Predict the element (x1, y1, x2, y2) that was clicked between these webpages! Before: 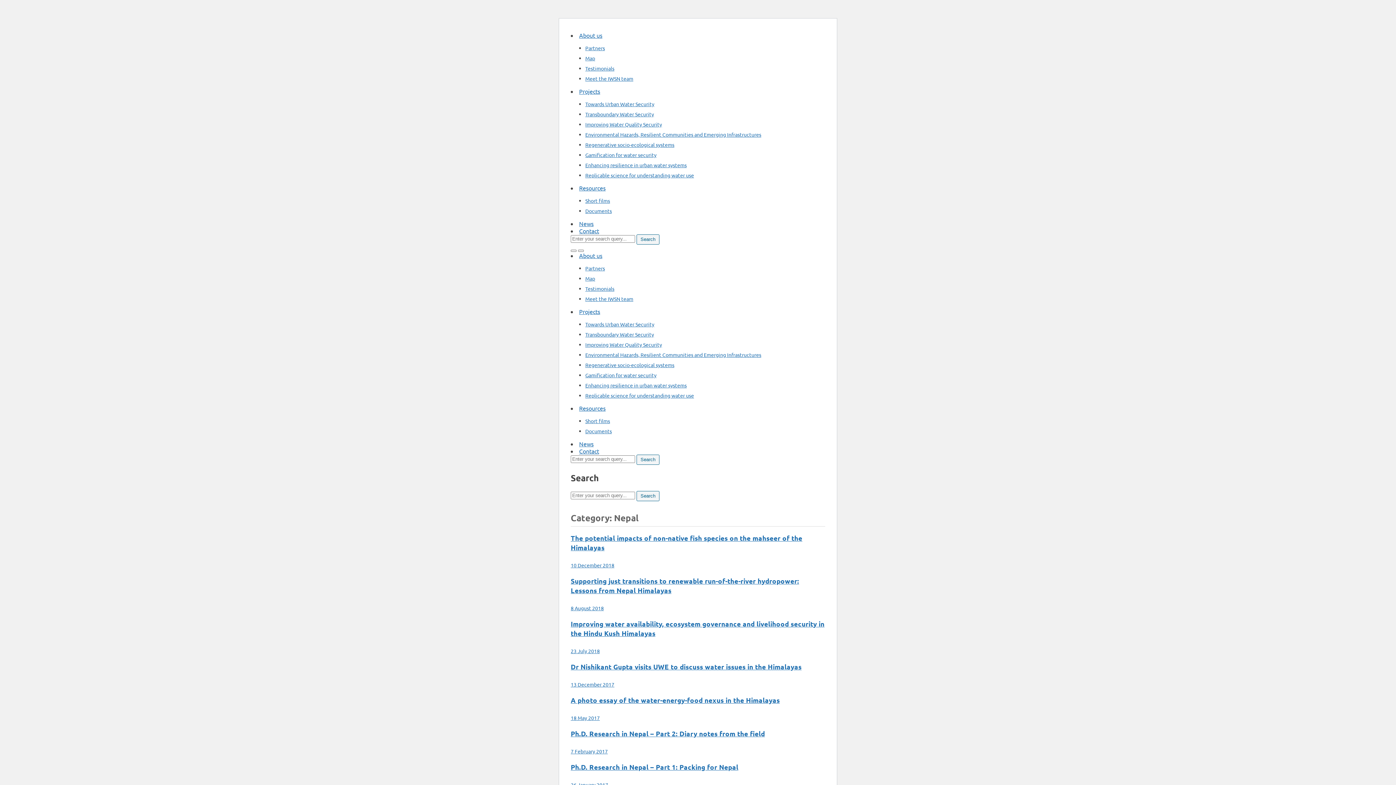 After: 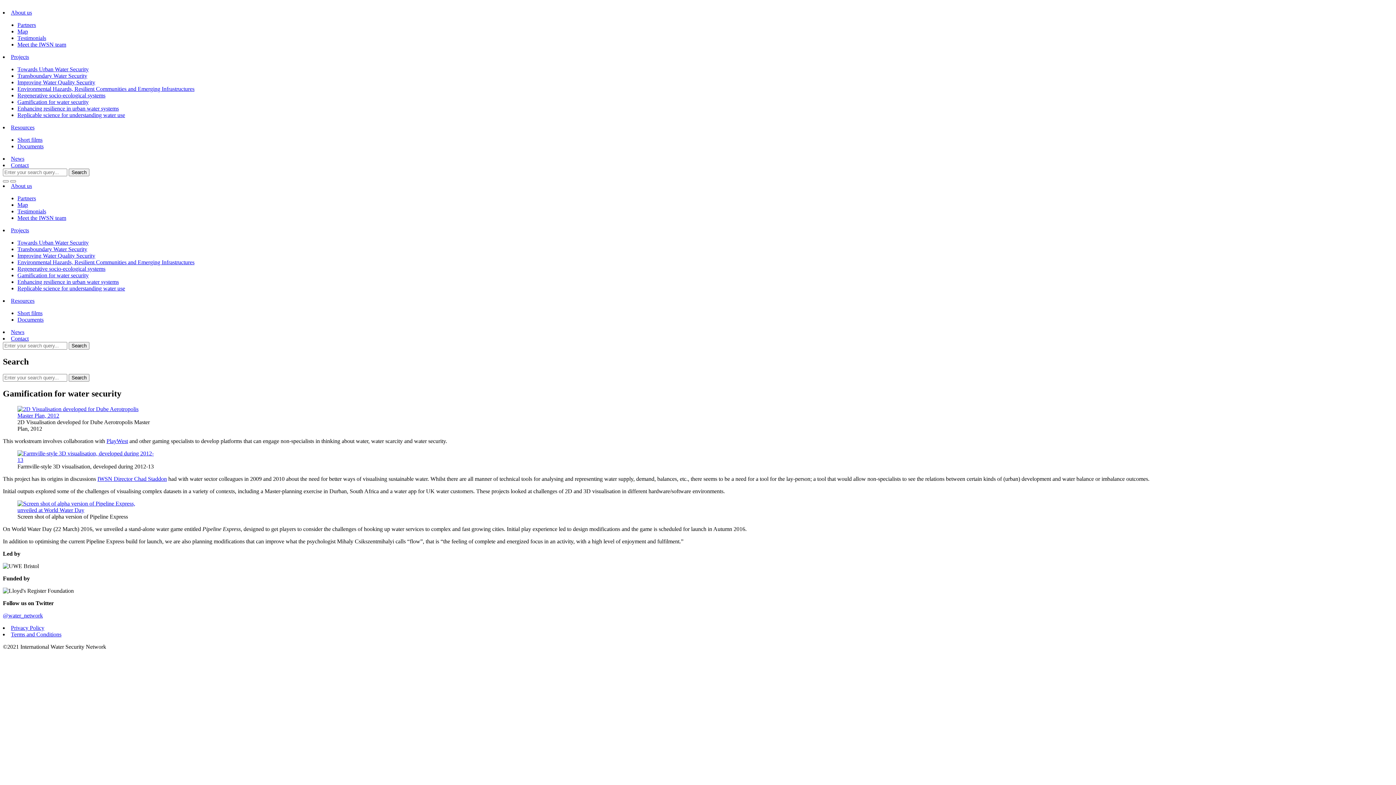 Action: label: Gamification for water security bbox: (585, 151, 656, 158)